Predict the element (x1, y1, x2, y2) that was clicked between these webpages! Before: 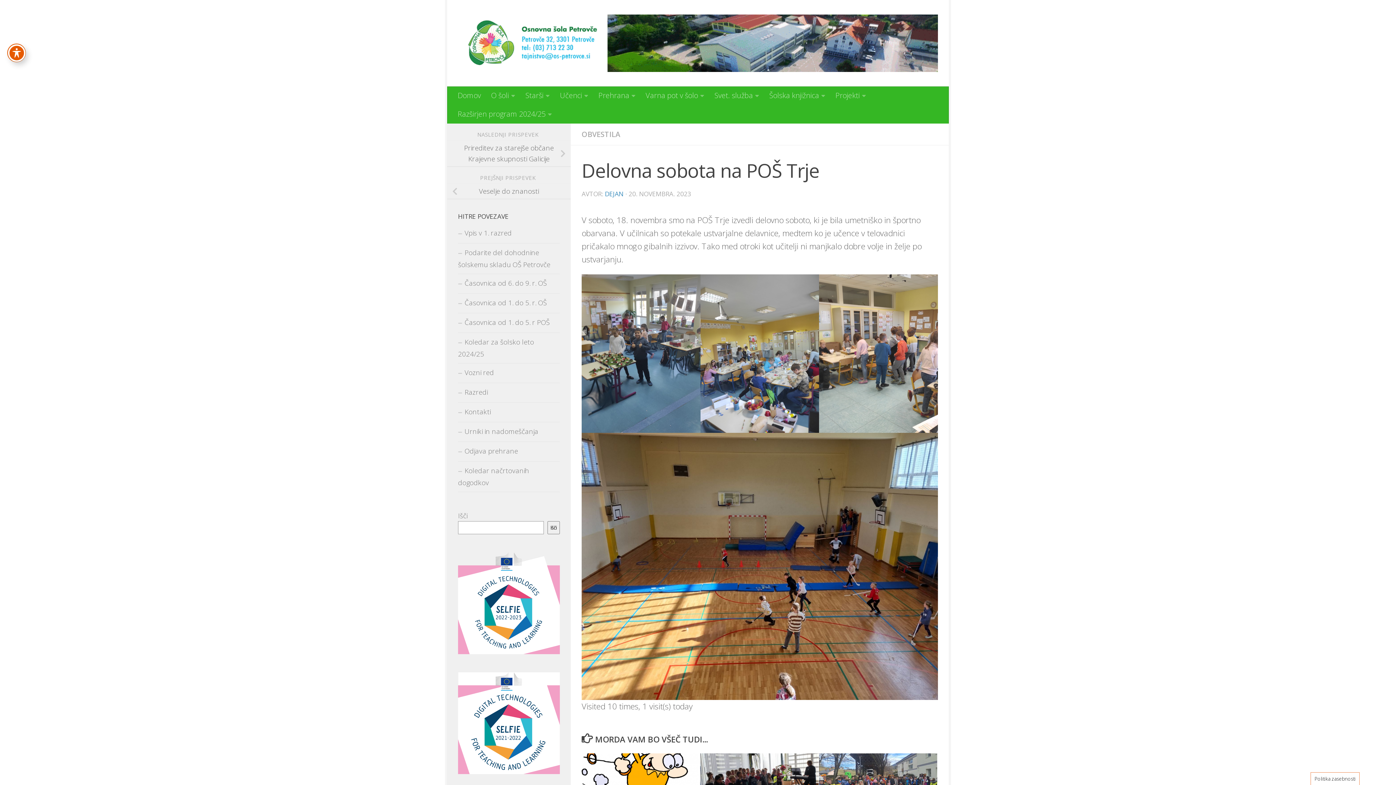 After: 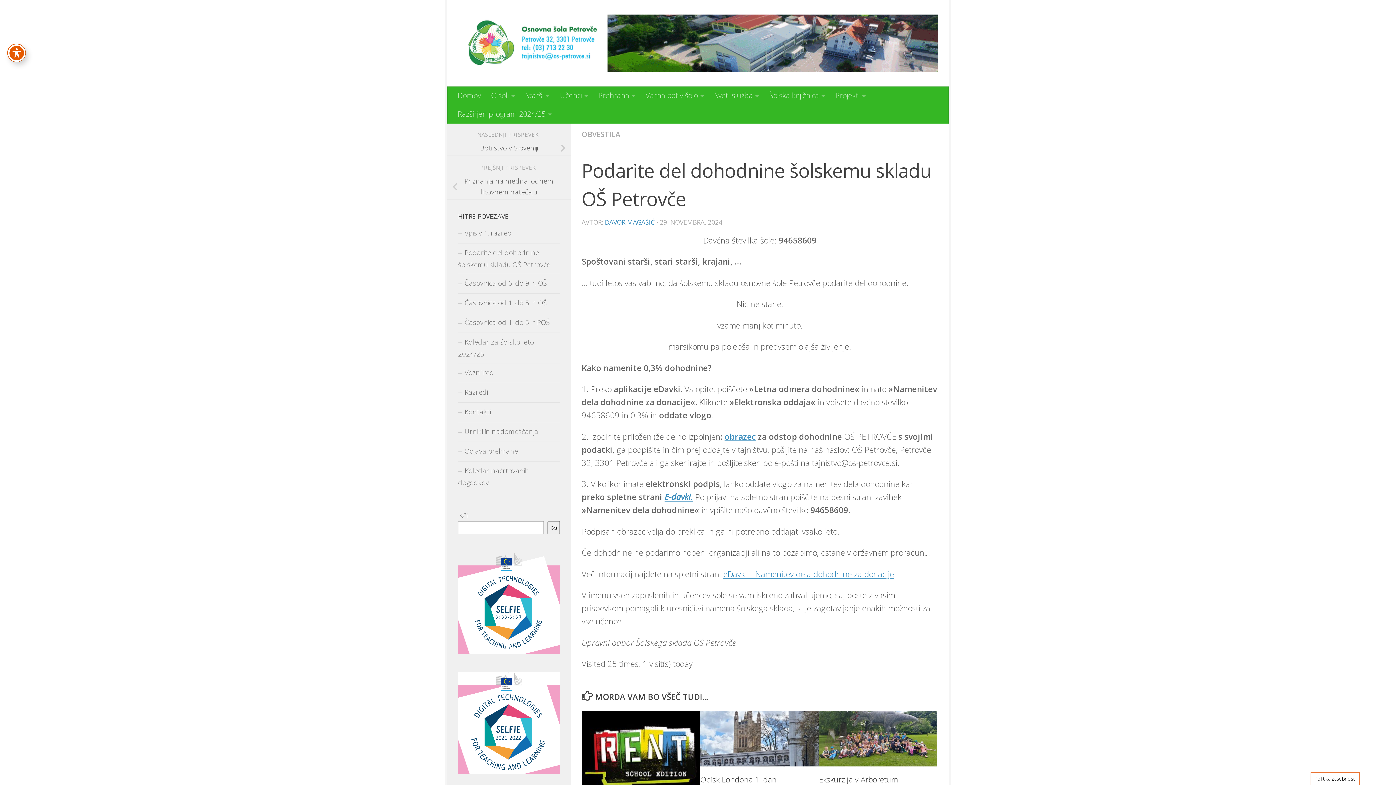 Action: label: Podarite del dohodnine šolskemu skladu OŠ Petrovče bbox: (458, 243, 560, 274)